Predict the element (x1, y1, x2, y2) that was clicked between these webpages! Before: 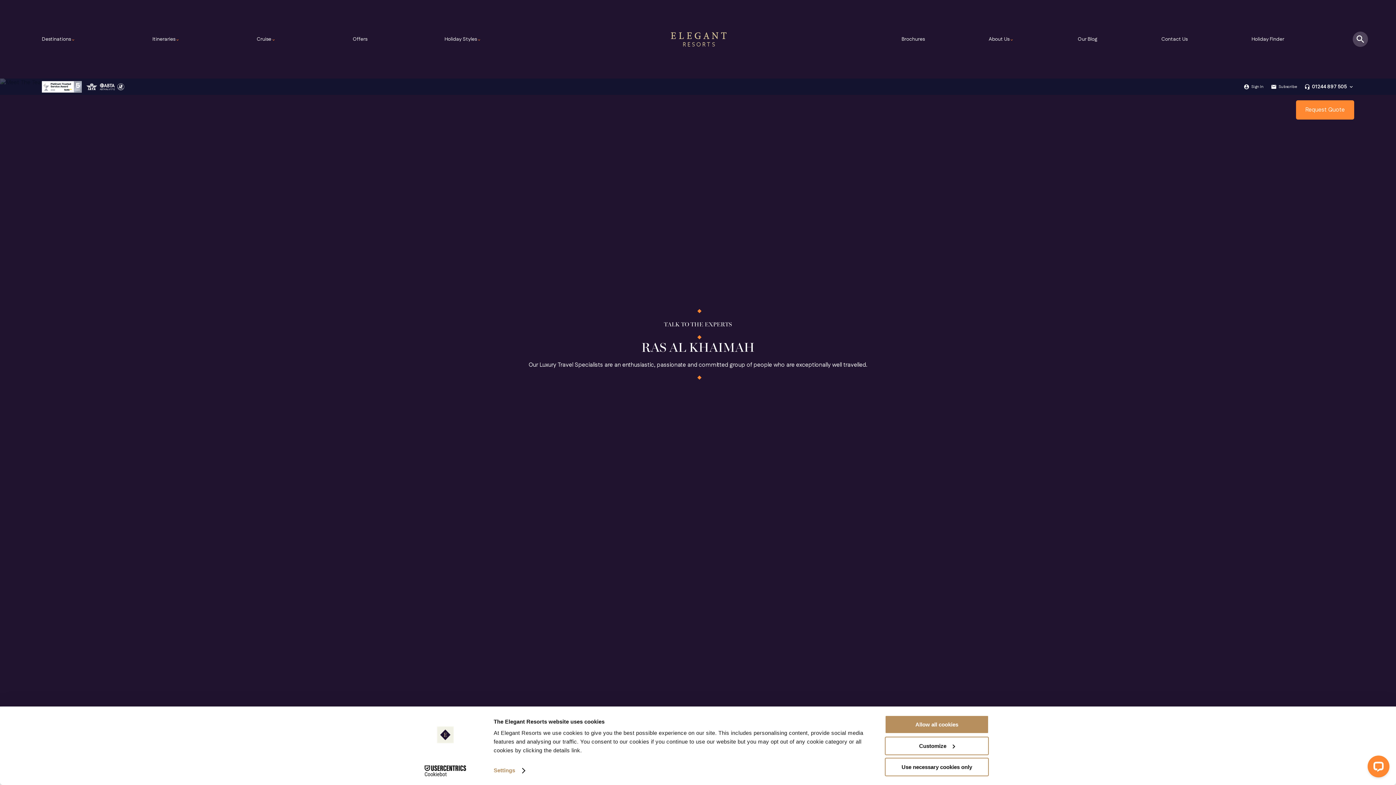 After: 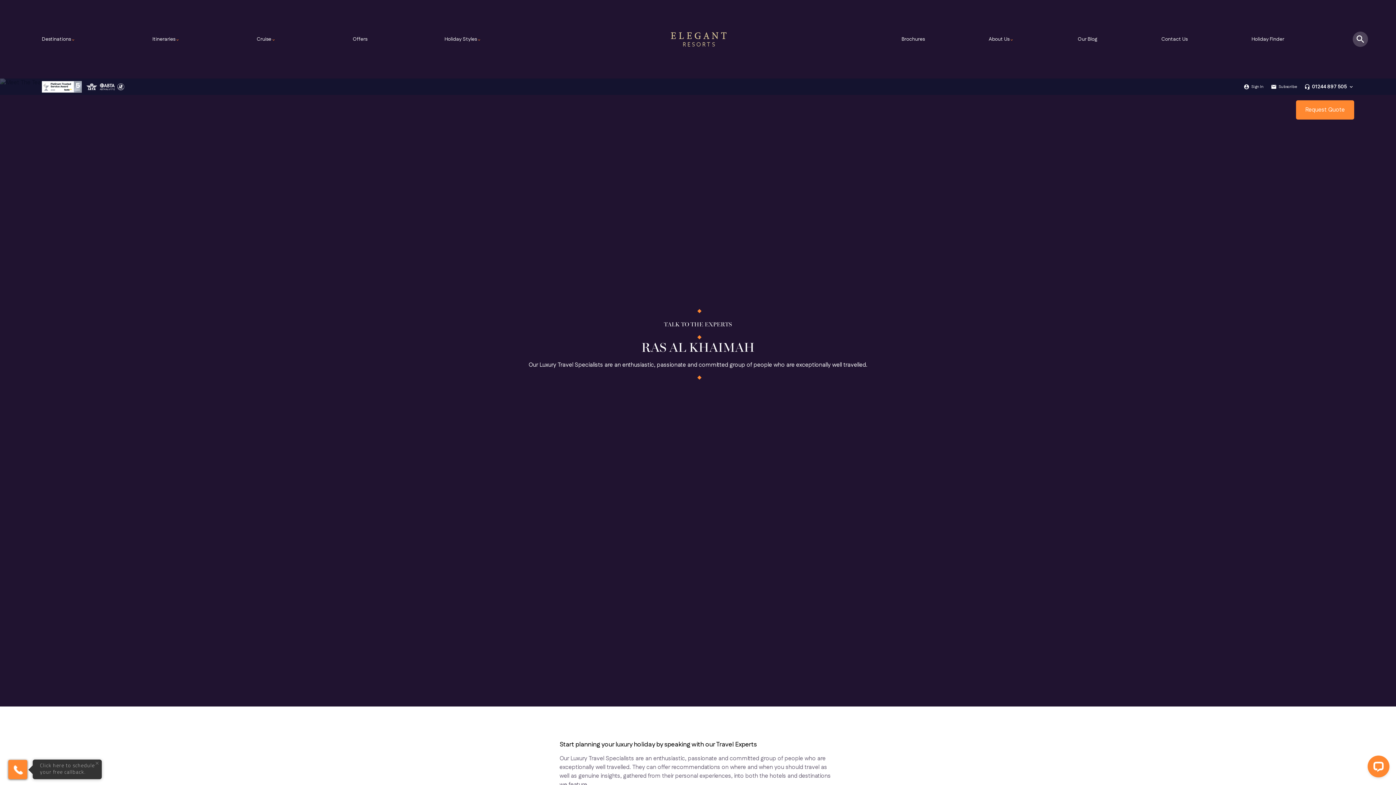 Action: label: Allow all cookies bbox: (885, 715, 989, 734)